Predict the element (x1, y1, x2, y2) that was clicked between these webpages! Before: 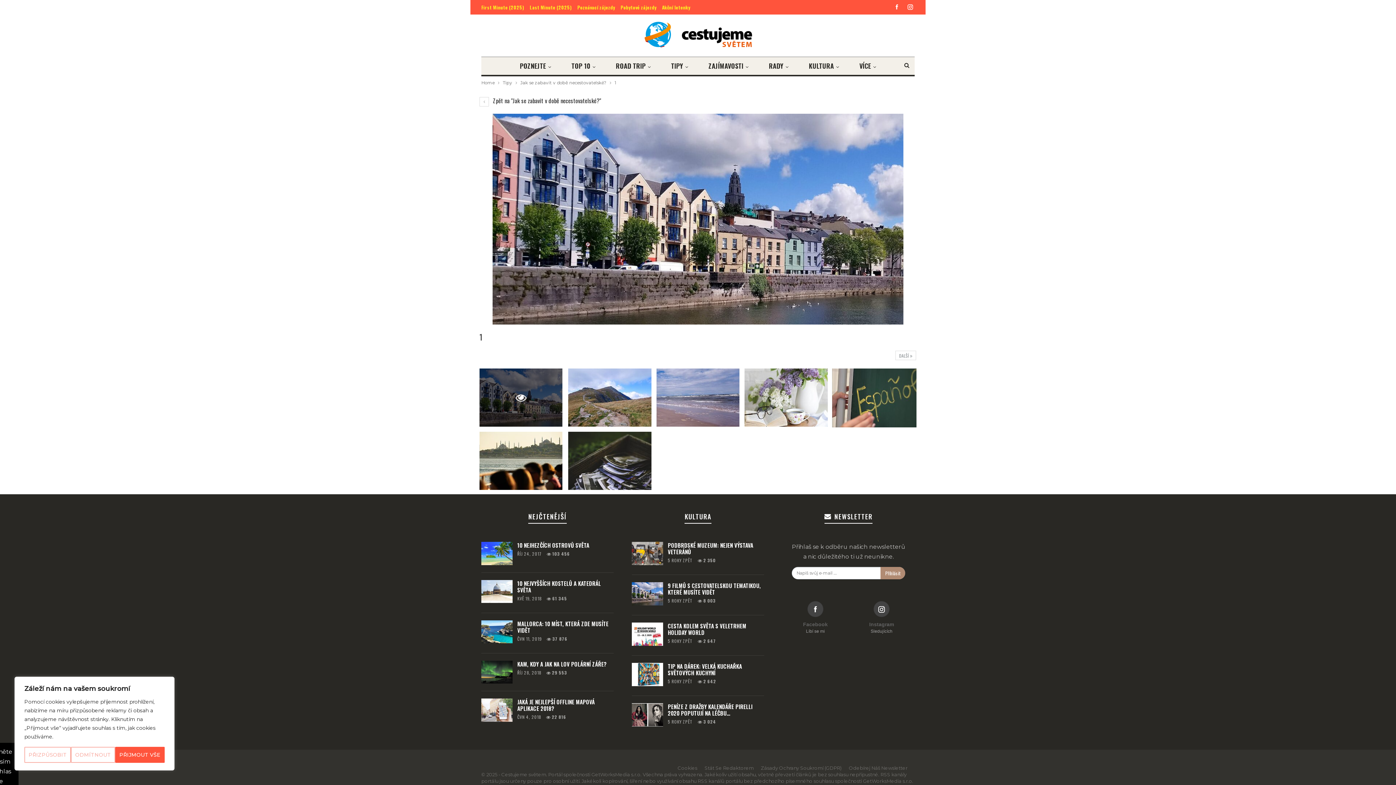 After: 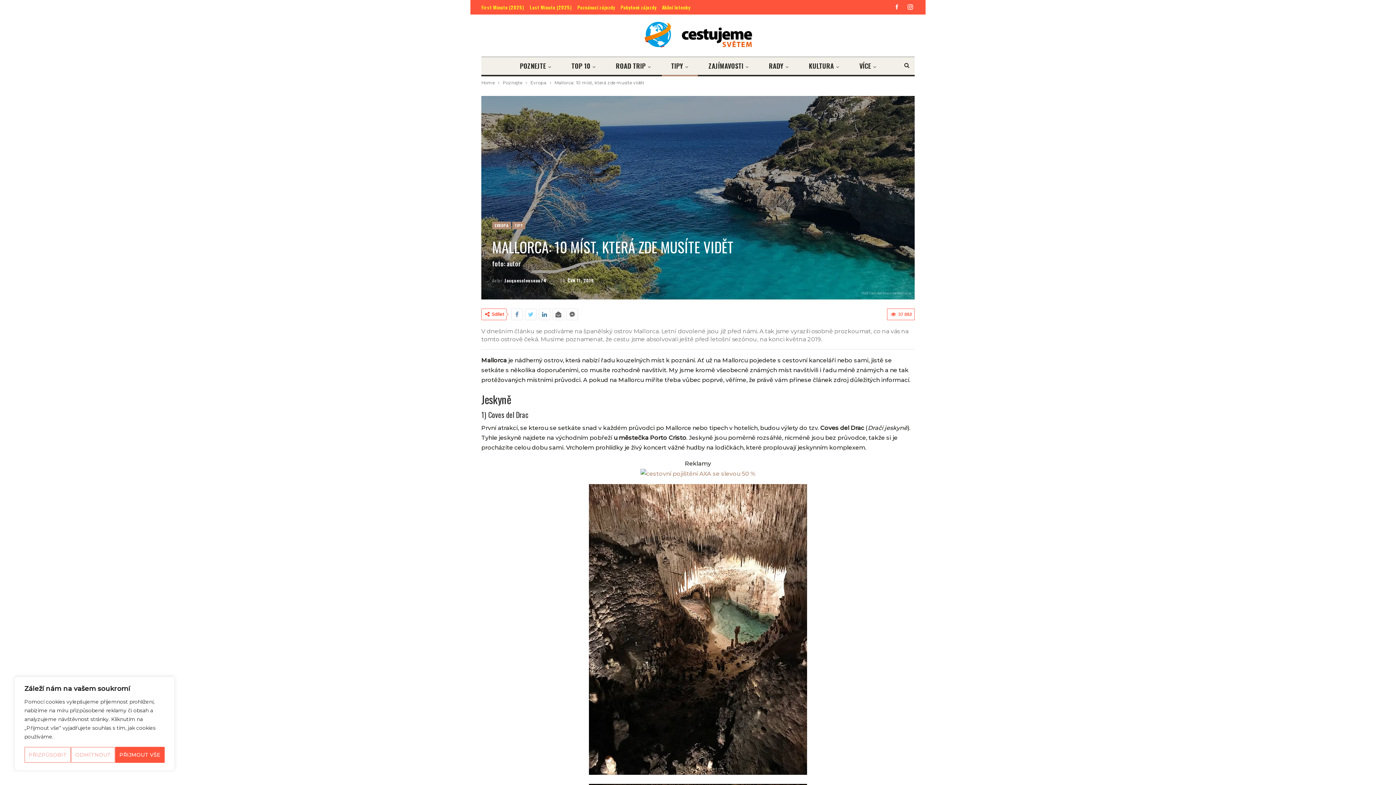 Action: bbox: (517, 619, 608, 634) label: MALLORCA: 10 MÍST, KTERÁ ZDE MUSÍTE VIDĚT